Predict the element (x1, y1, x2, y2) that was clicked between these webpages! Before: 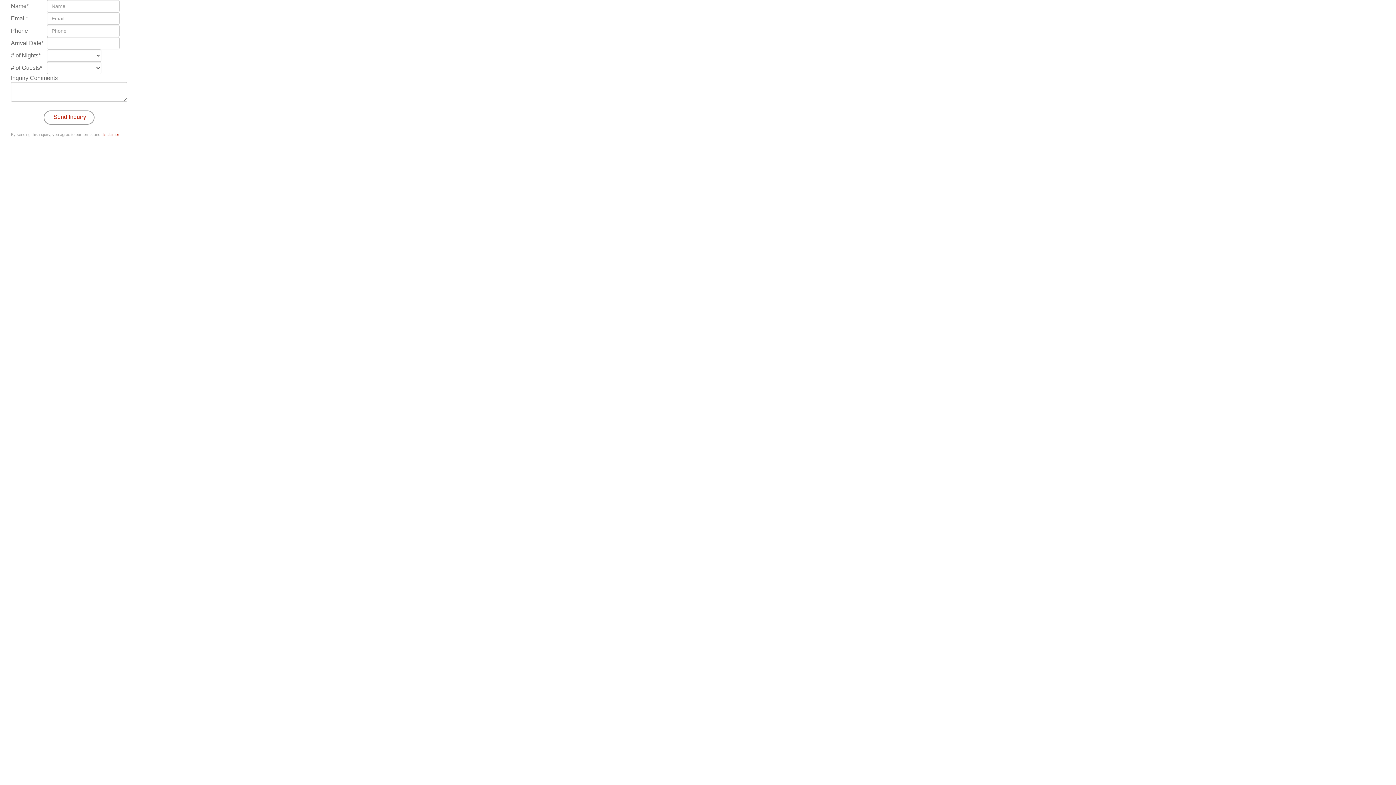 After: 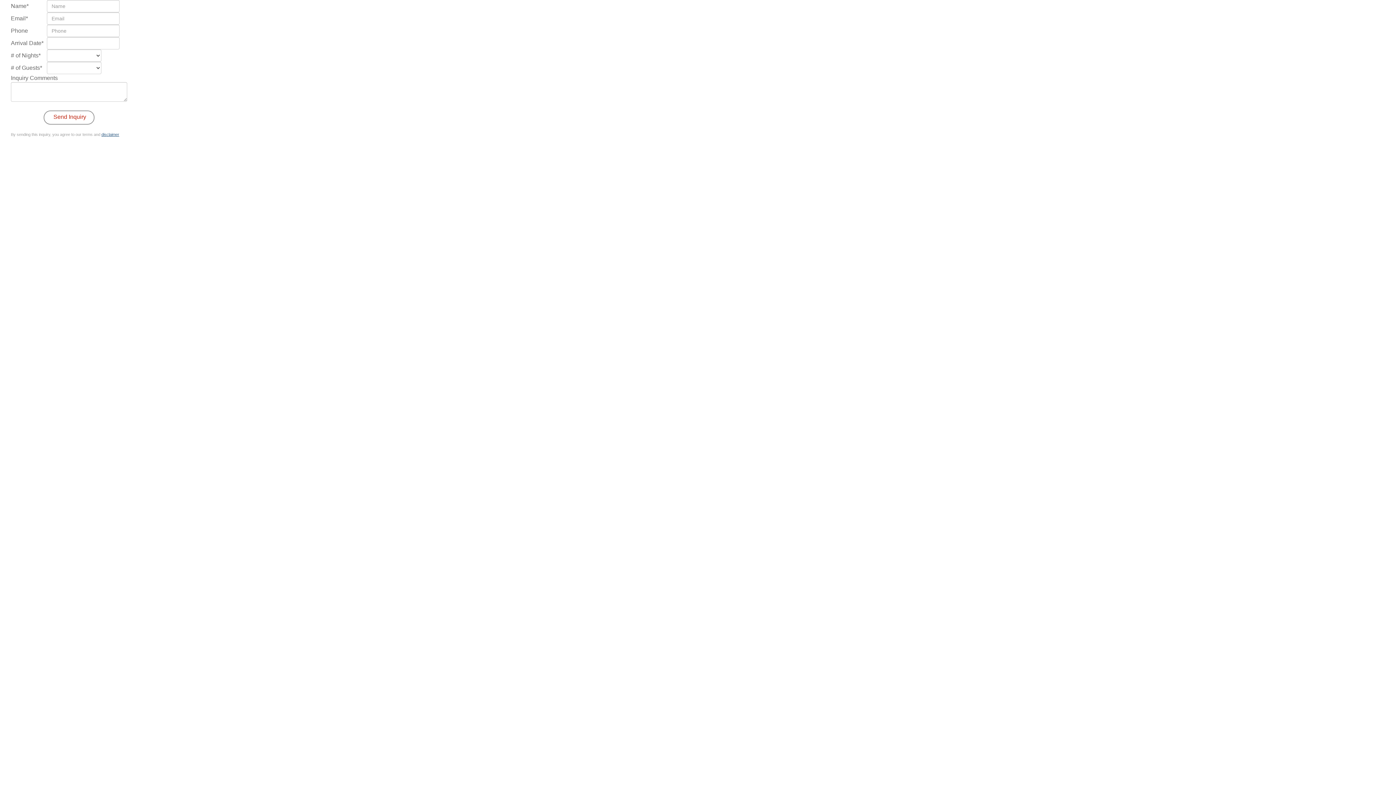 Action: bbox: (101, 132, 119, 136) label: disclaimer